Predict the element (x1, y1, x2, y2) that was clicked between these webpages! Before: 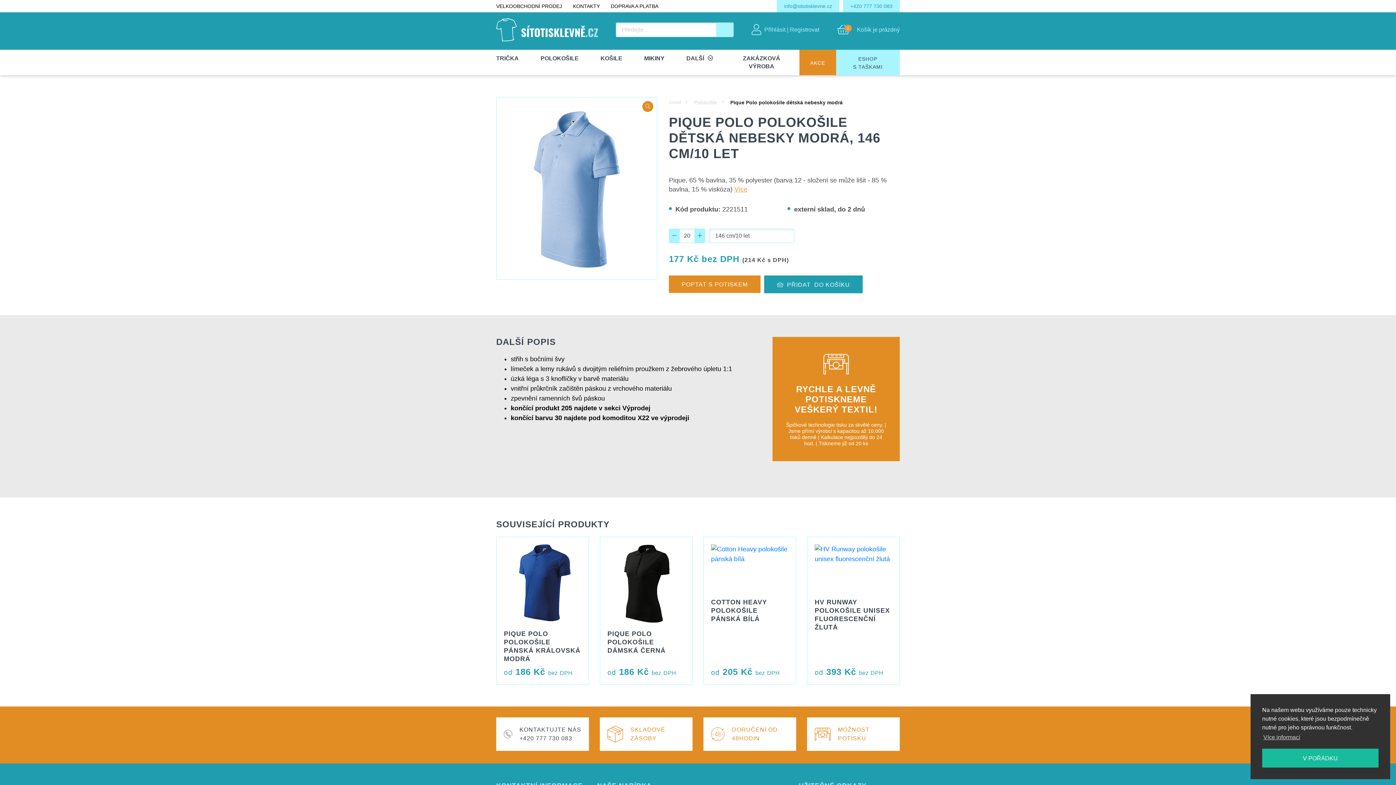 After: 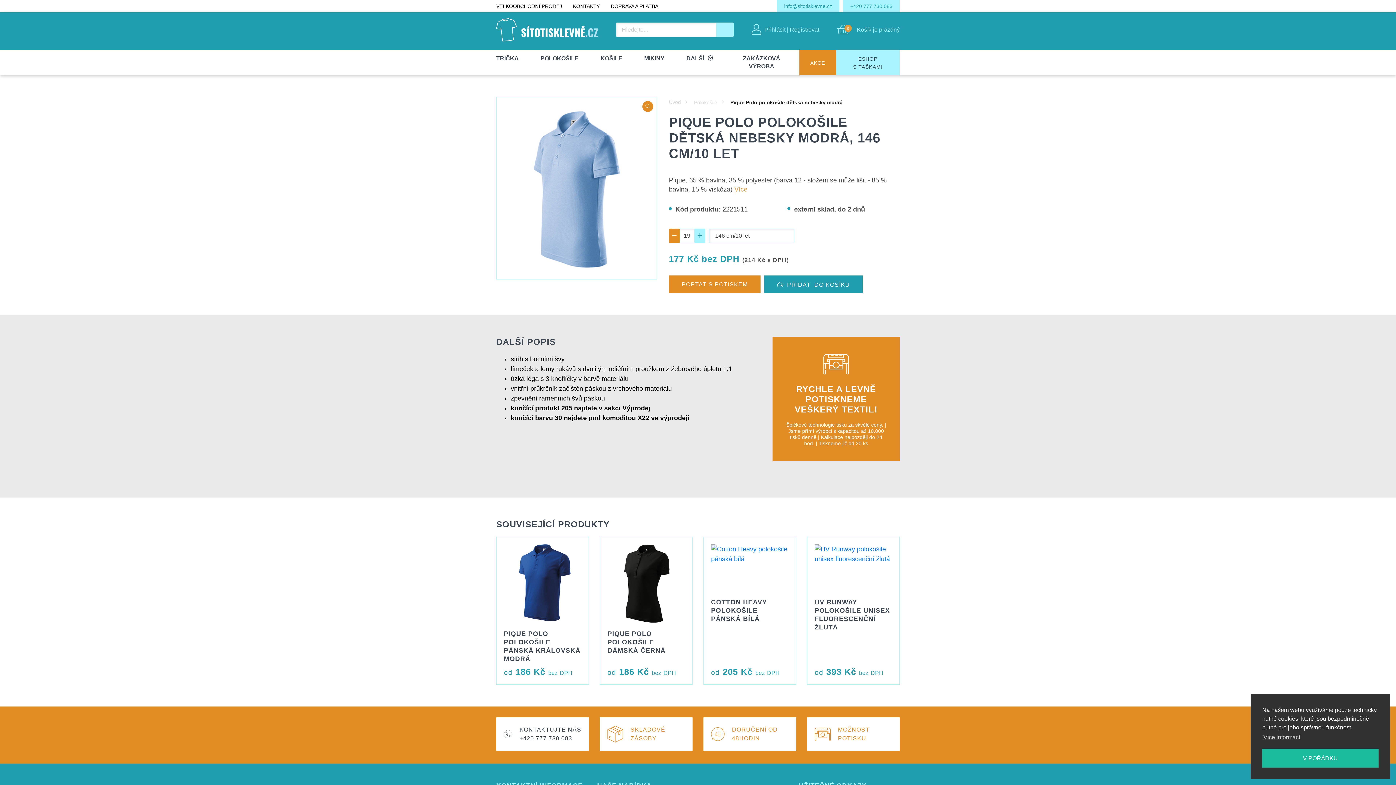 Action: bbox: (669, 228, 680, 243)